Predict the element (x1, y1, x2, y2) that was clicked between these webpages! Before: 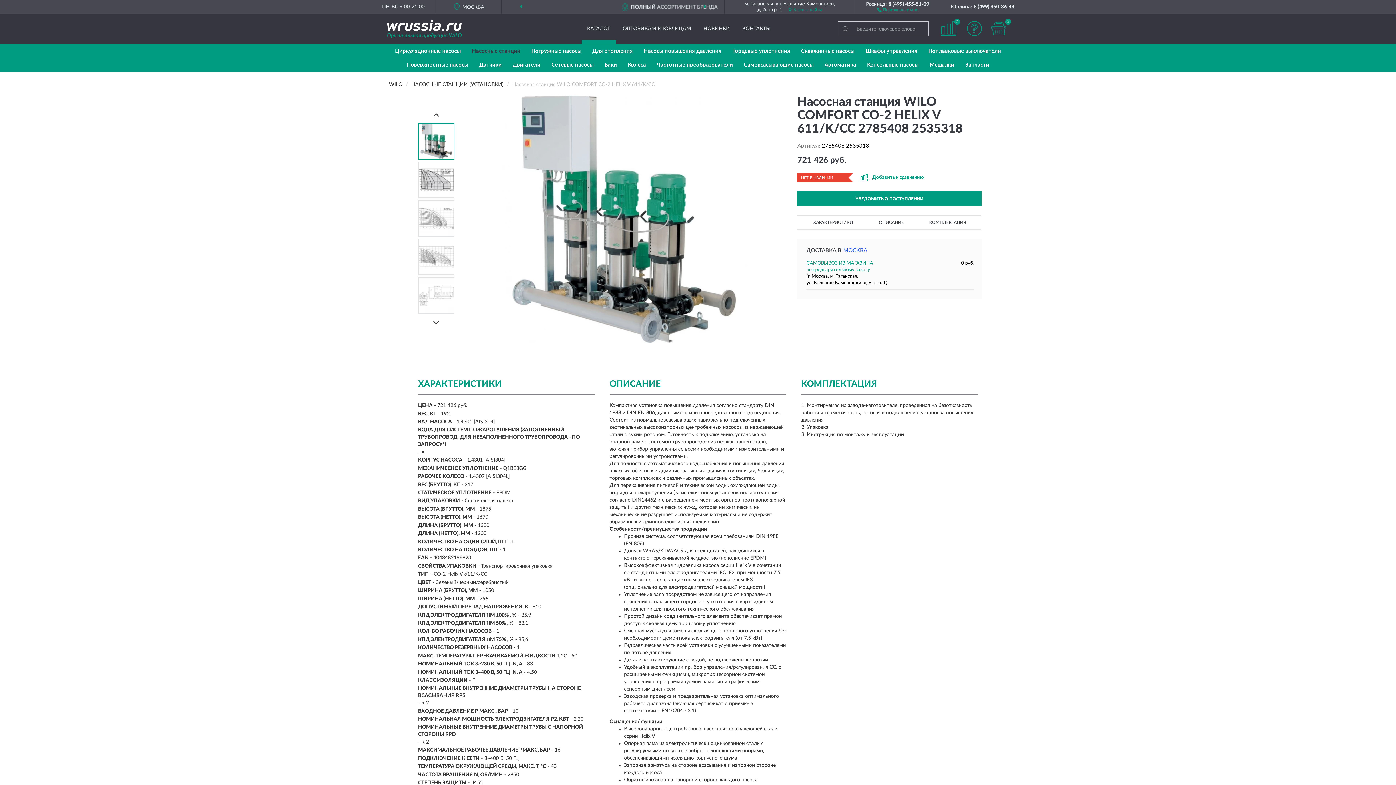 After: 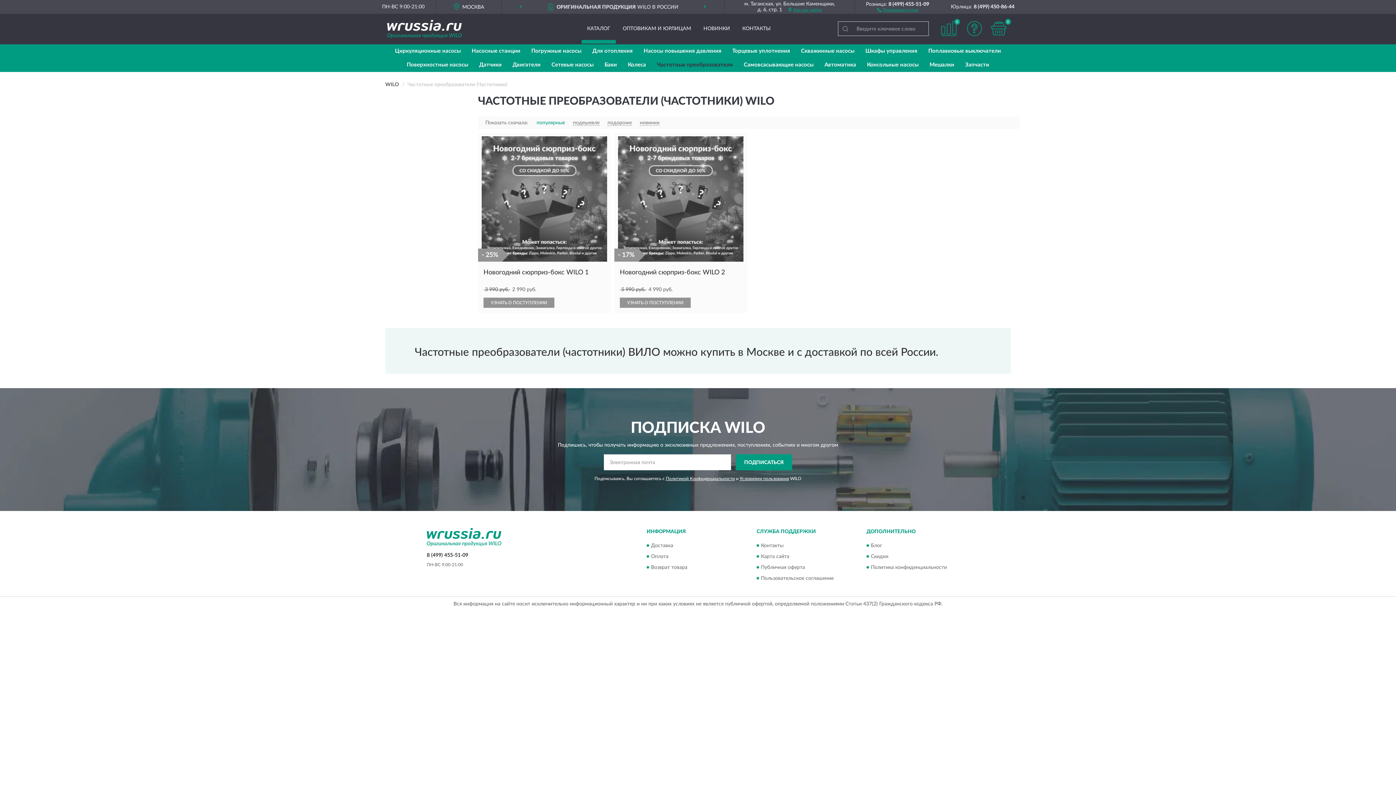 Action: bbox: (652, 58, 737, 72) label: Частотные преобразователи